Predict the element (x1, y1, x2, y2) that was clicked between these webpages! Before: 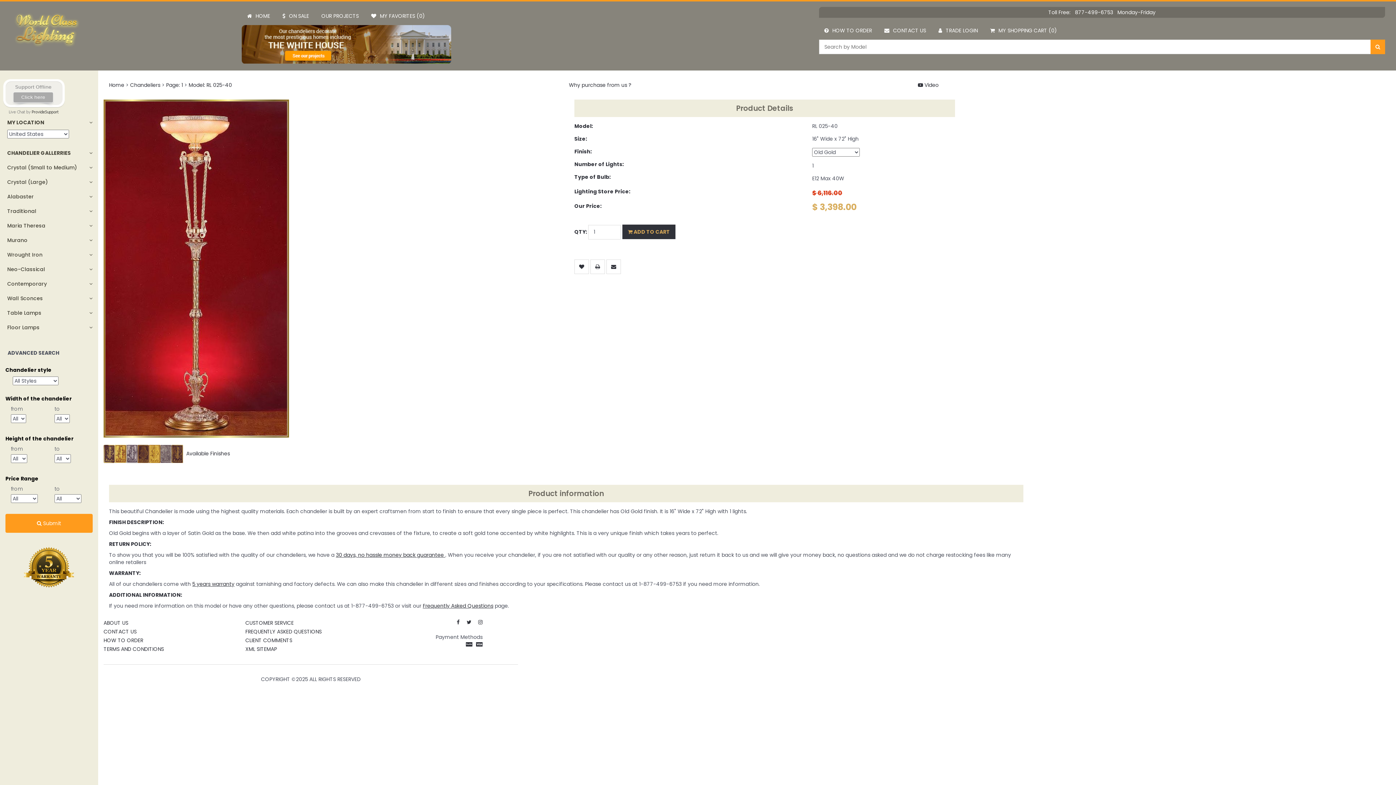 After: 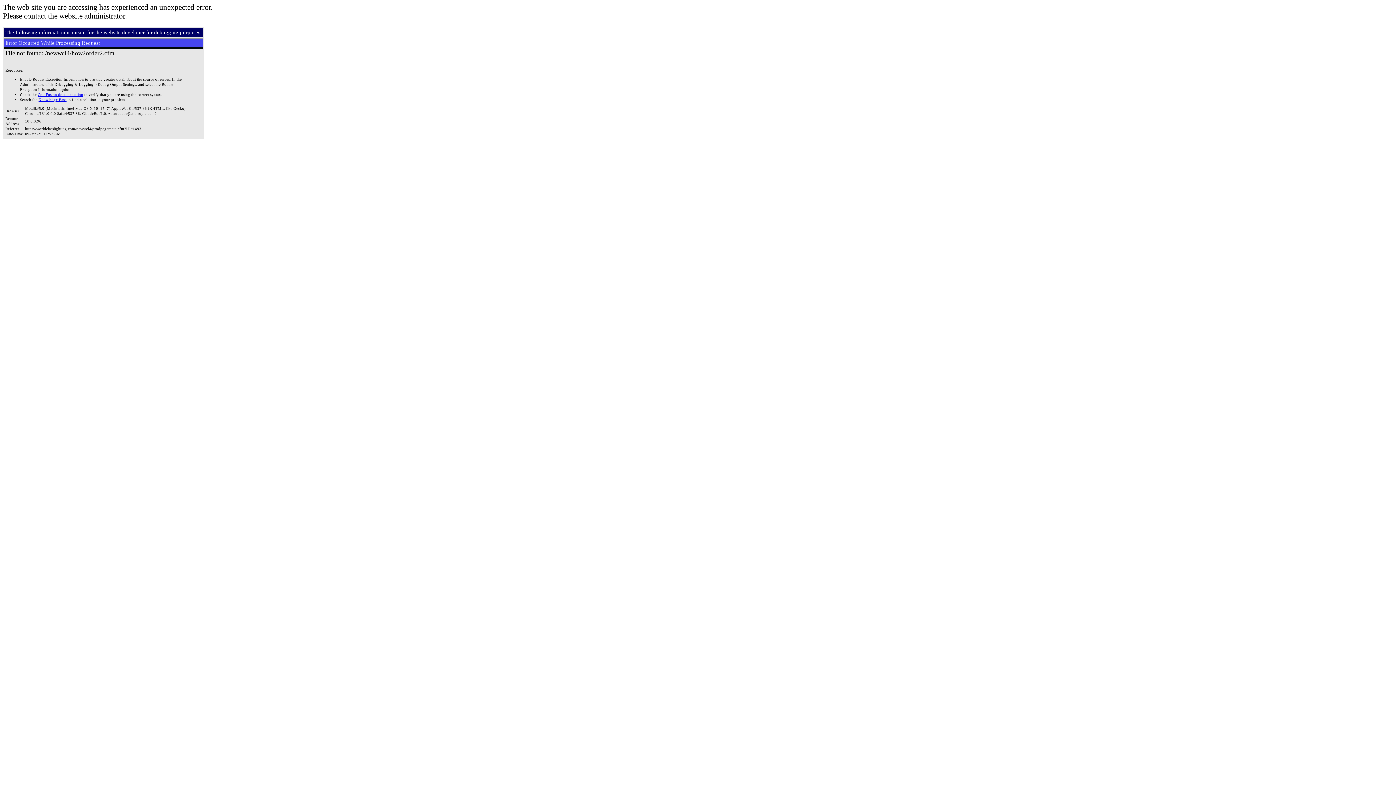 Action: label: HOW TO ORDER bbox: (819, 21, 877, 39)